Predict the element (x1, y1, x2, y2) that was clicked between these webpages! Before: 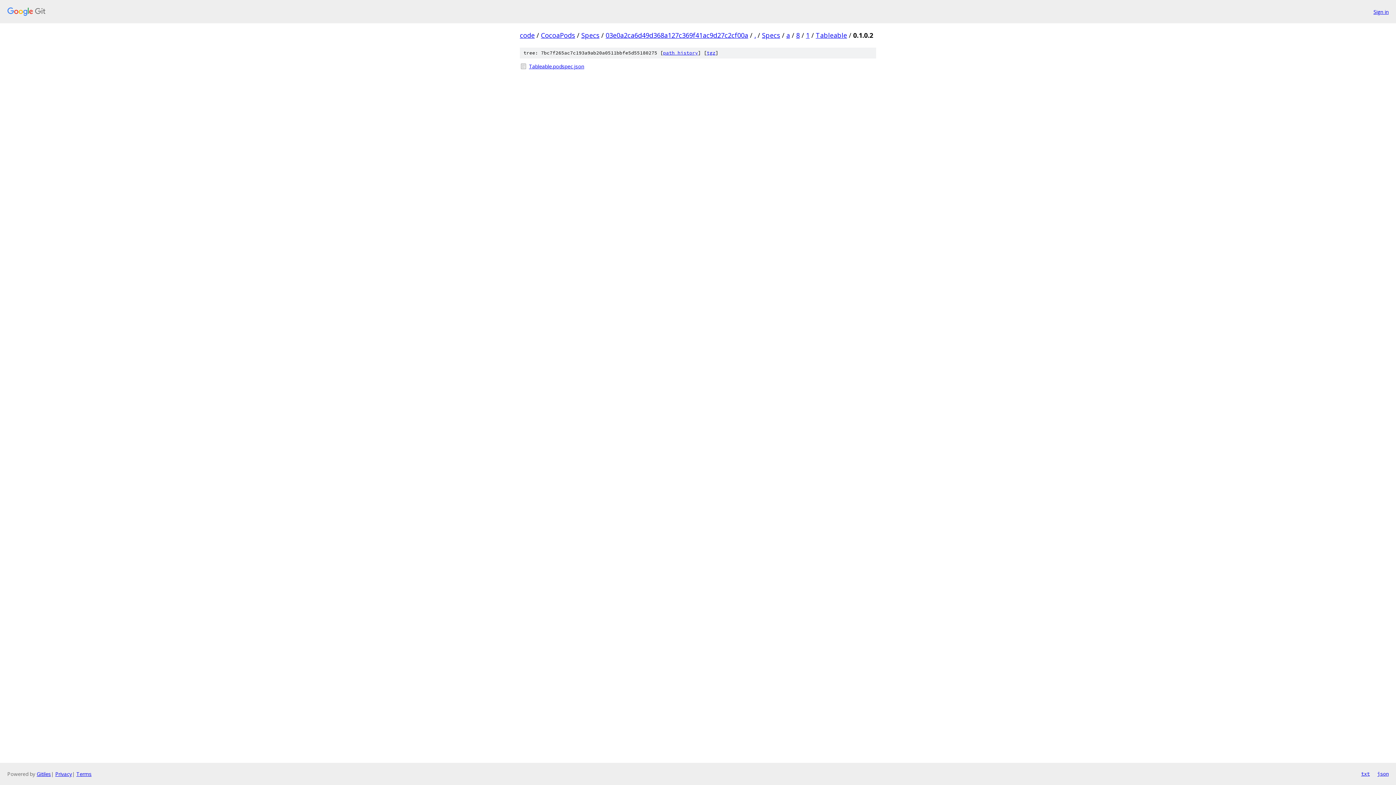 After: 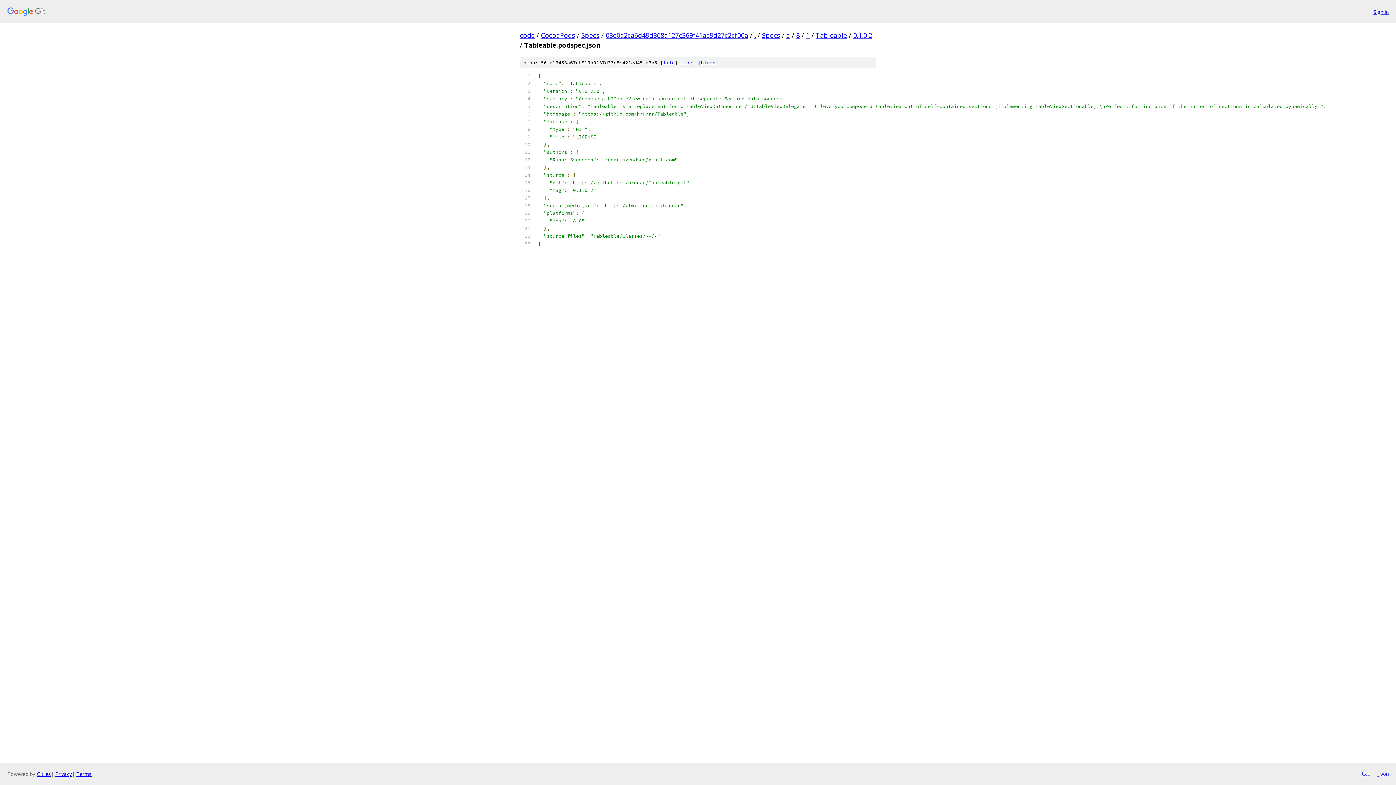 Action: label: Tableable.podspec.json bbox: (529, 62, 876, 70)